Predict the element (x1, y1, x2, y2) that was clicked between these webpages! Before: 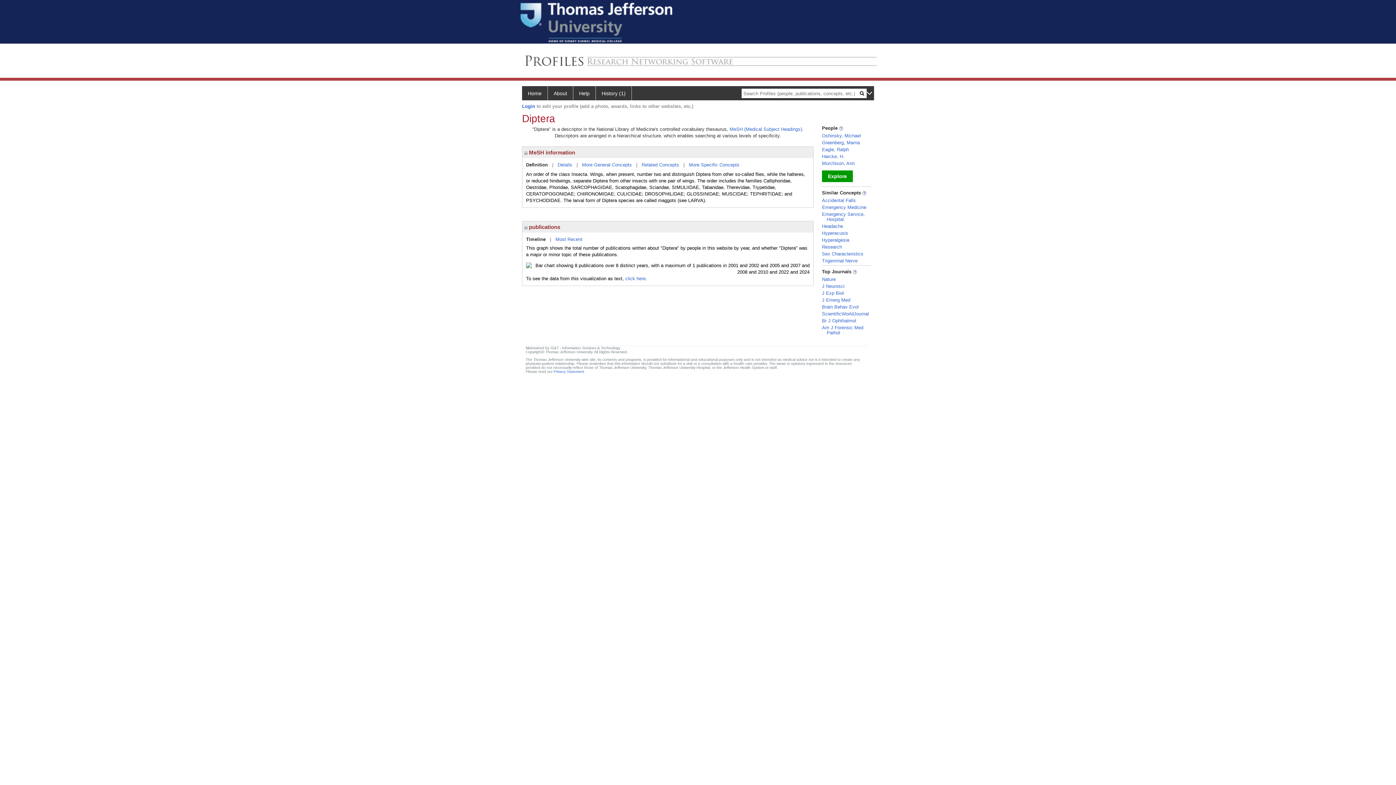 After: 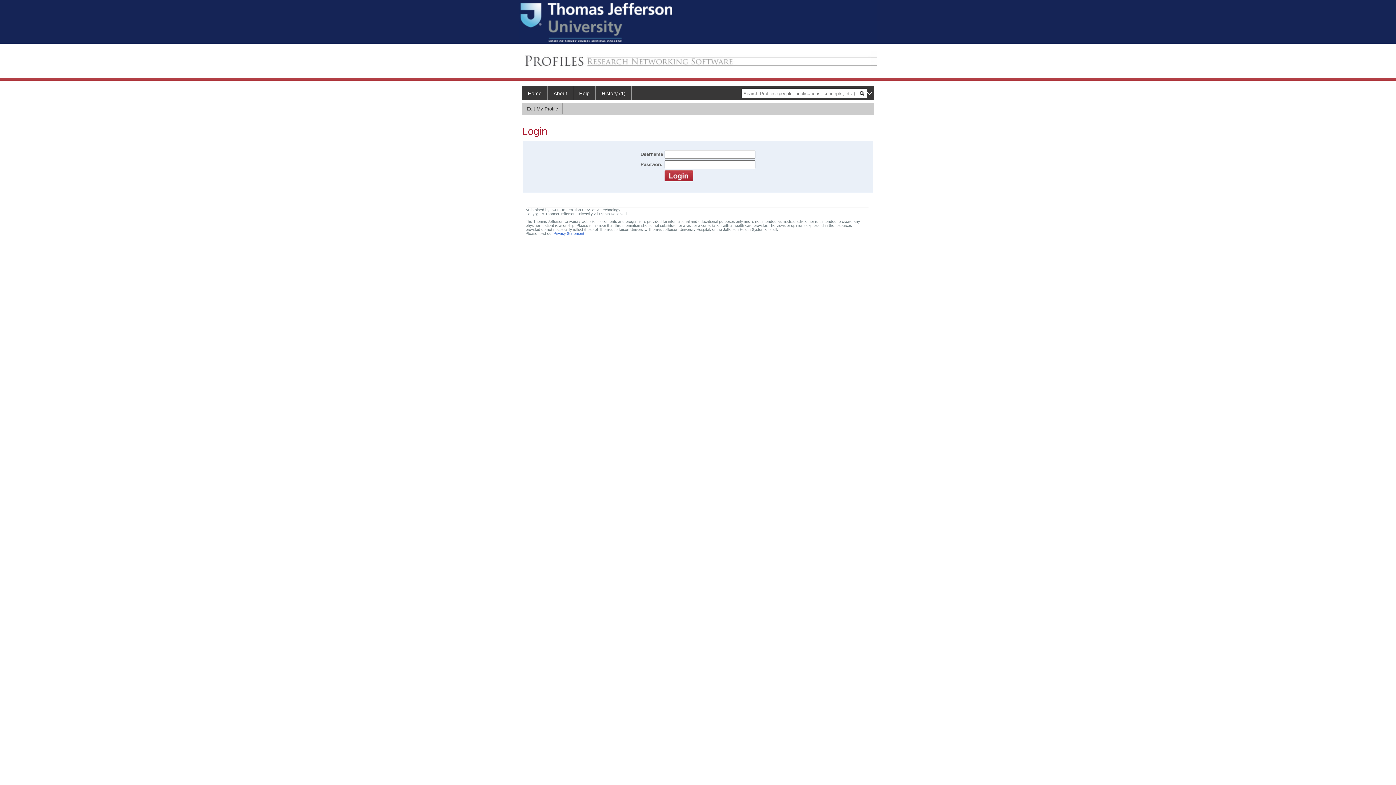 Action: bbox: (522, 103, 535, 109) label: Login